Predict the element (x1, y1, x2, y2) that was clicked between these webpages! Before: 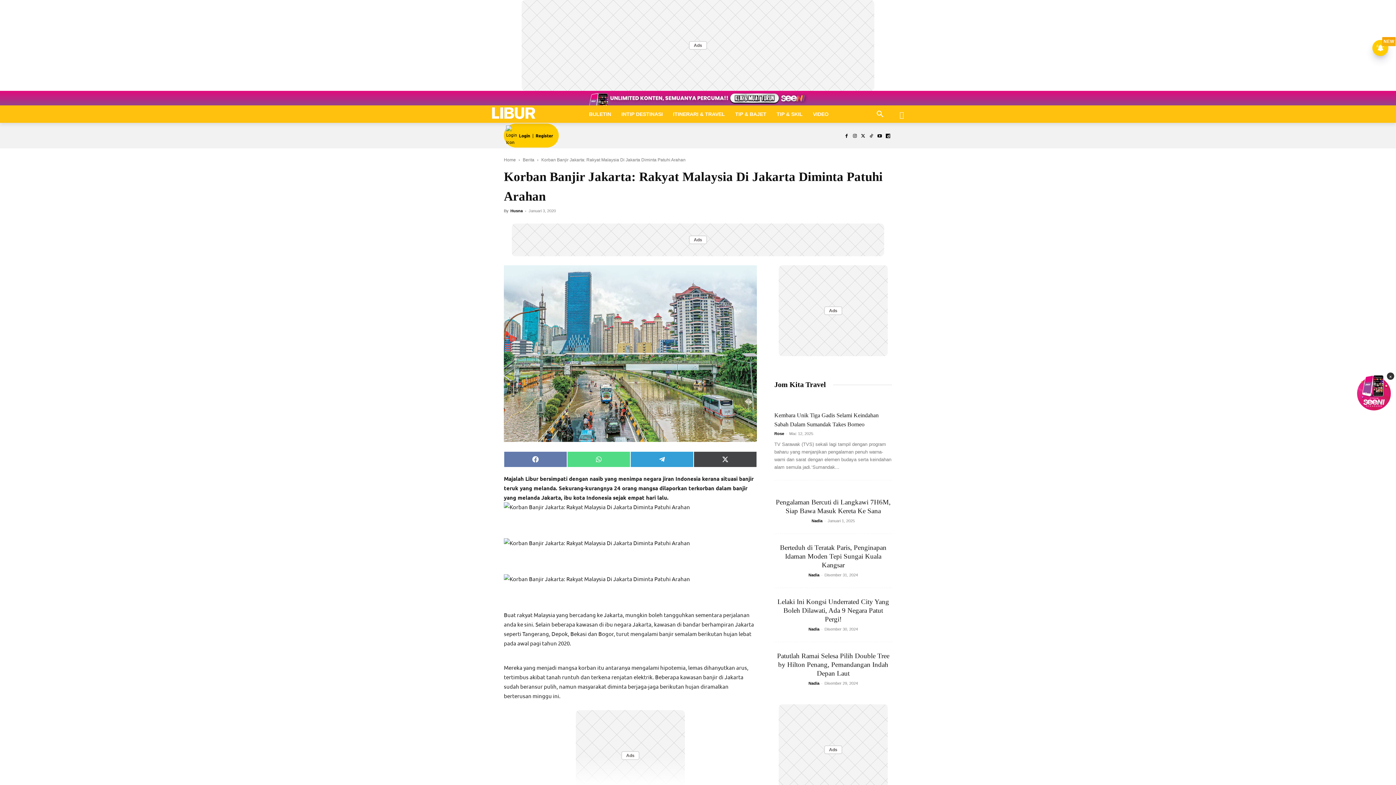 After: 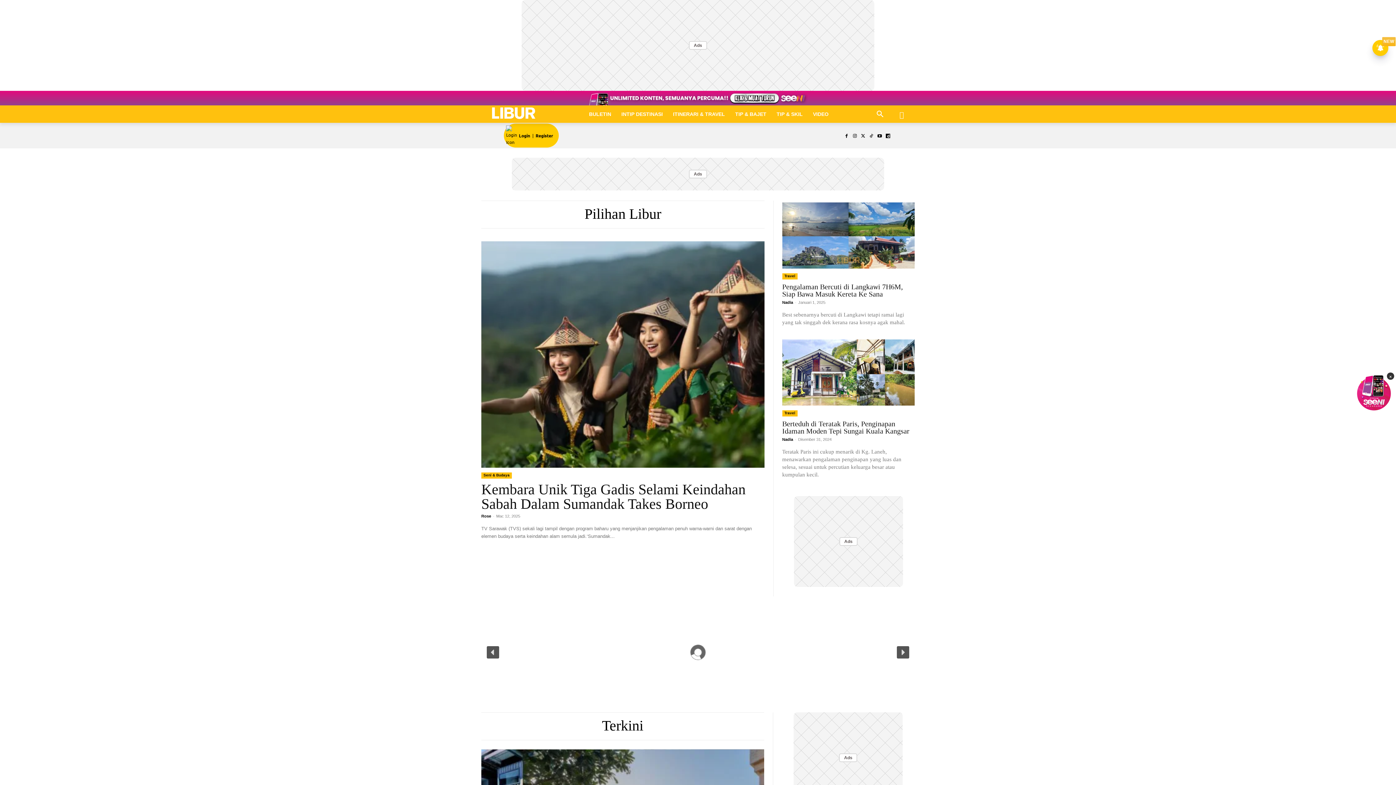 Action: bbox: (481, 107, 546, 119) label: Logo